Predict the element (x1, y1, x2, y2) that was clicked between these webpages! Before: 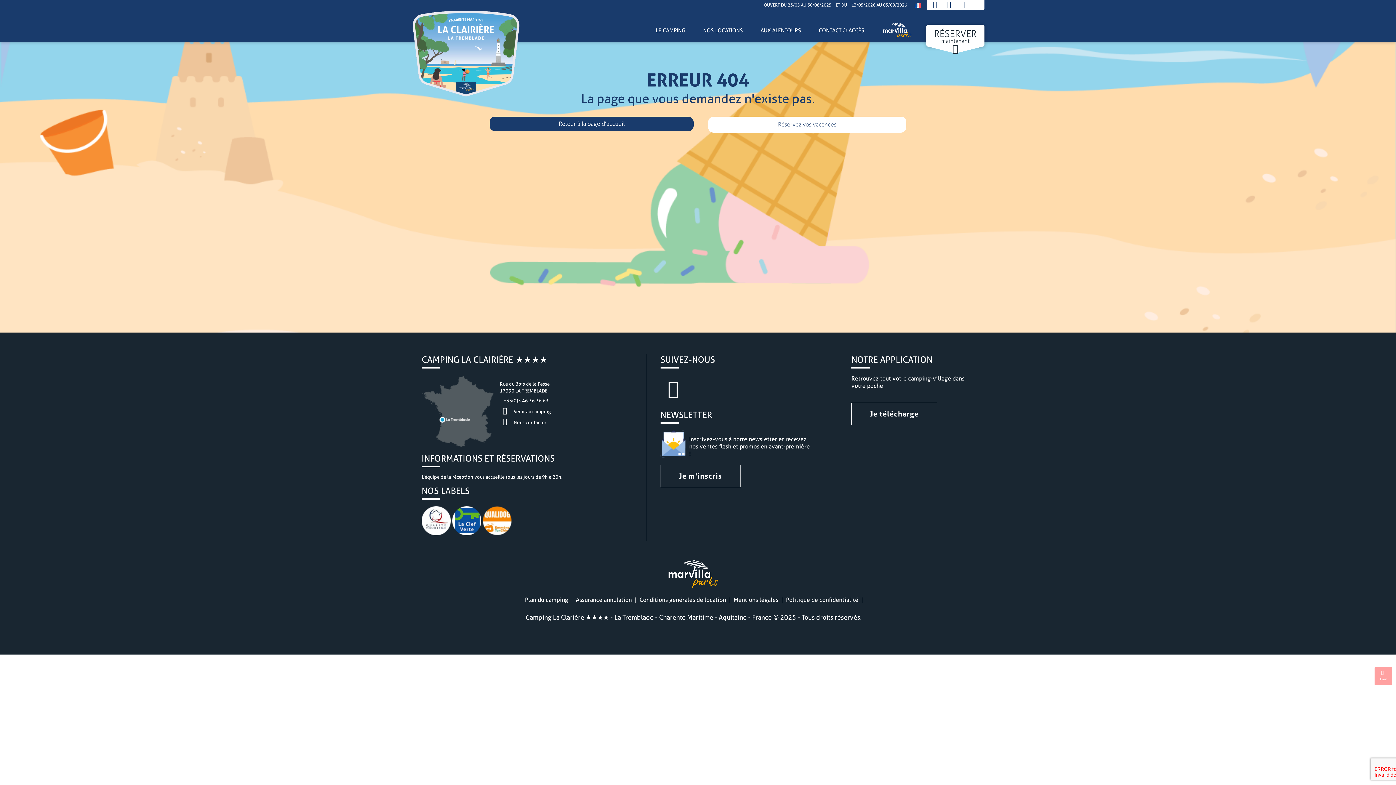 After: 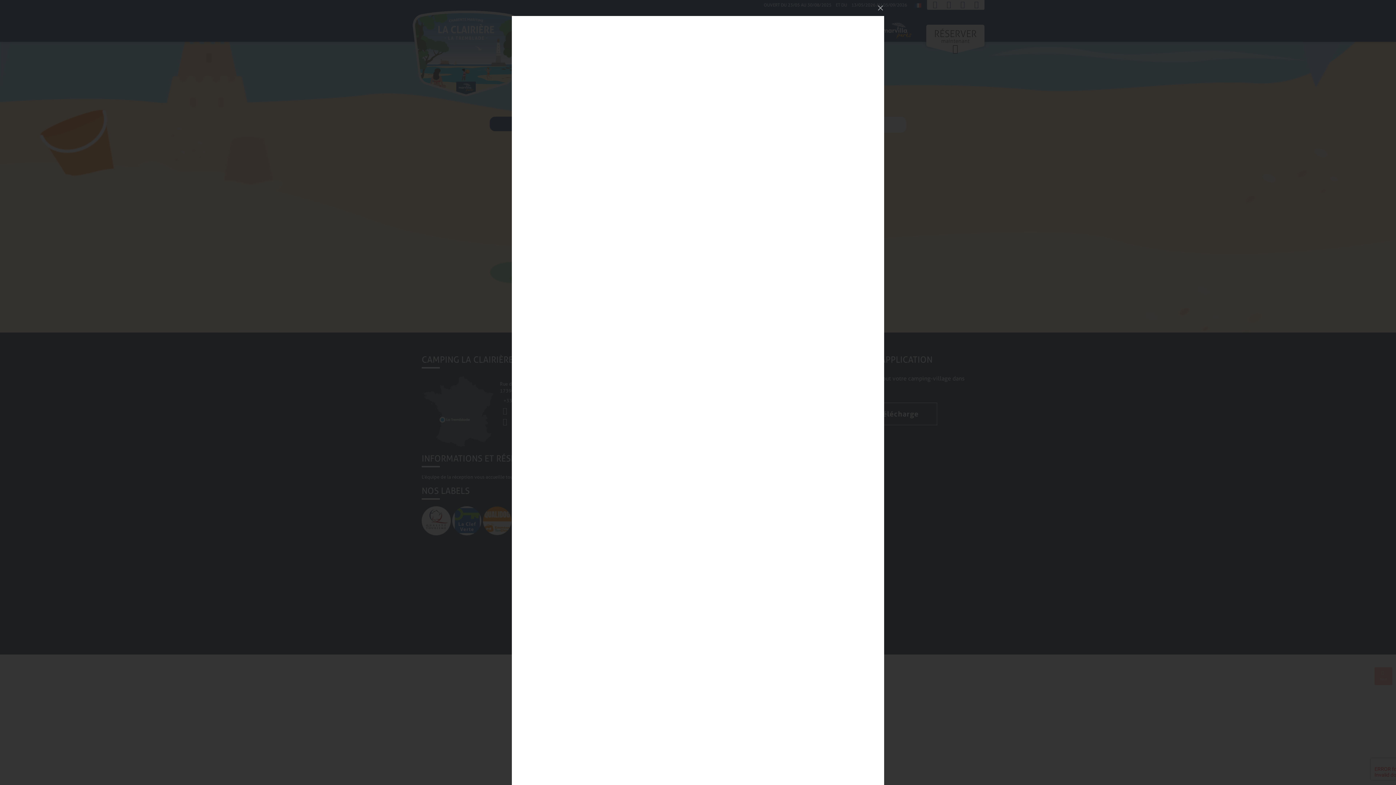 Action: bbox: (851, 402, 937, 425) label: Je télécharge